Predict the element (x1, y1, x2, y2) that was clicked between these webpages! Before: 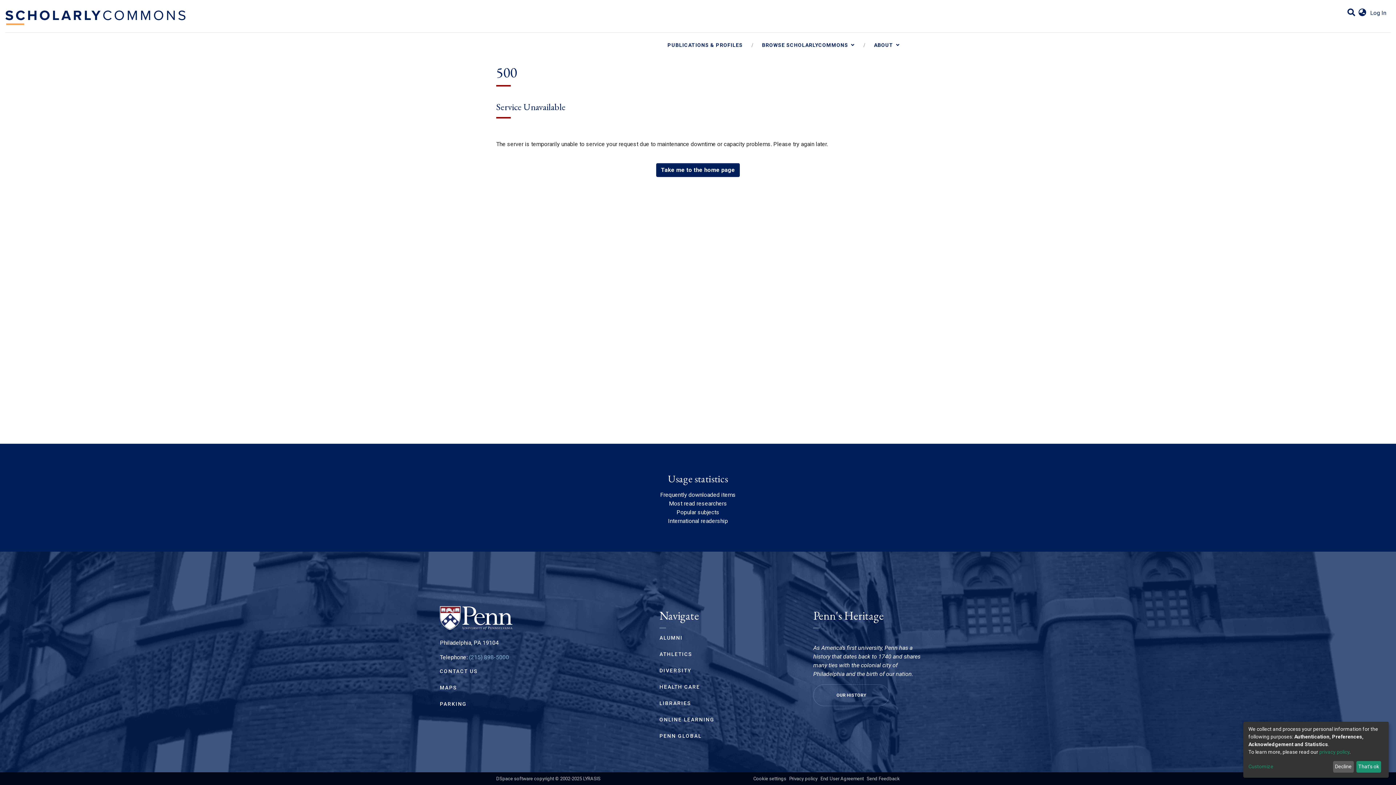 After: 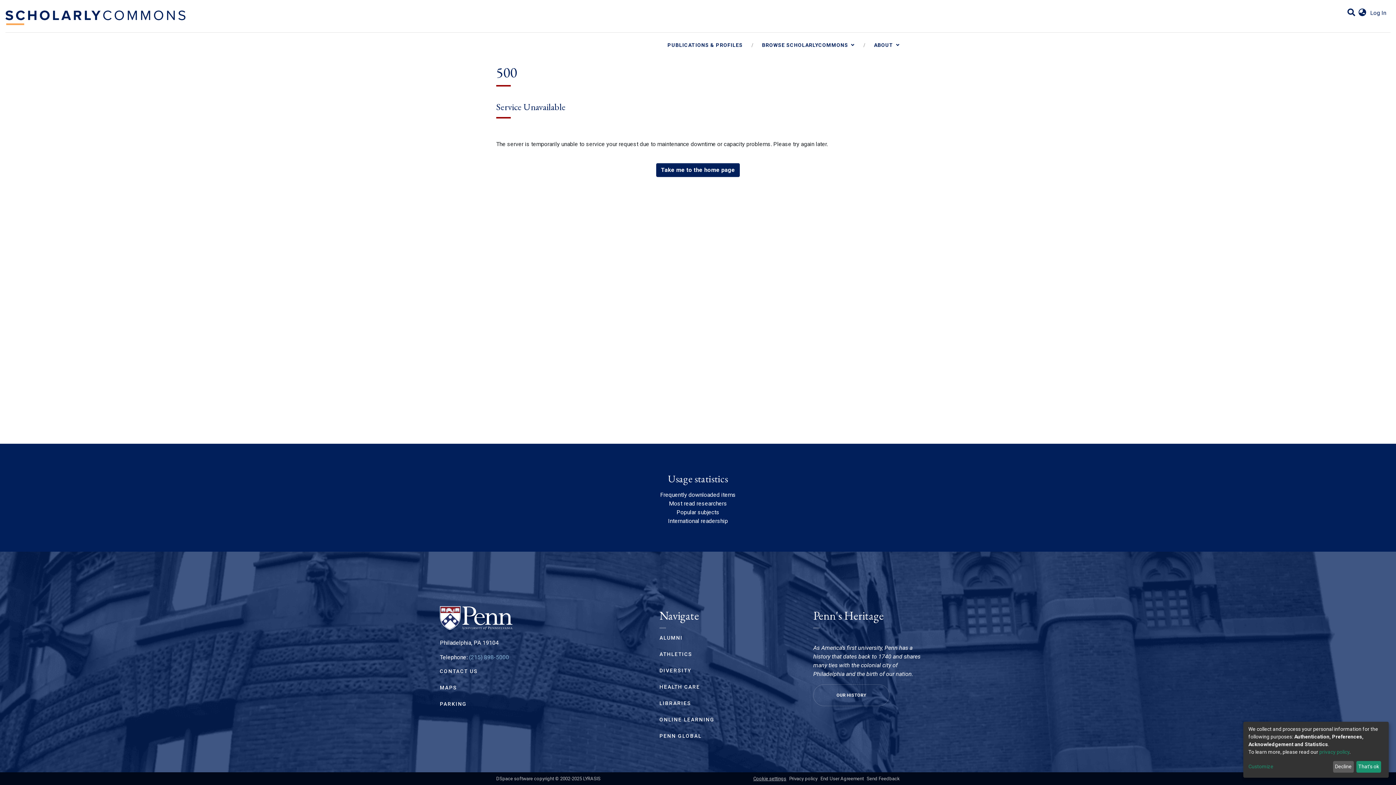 Action: bbox: (753, 776, 786, 781) label: Cookie settings